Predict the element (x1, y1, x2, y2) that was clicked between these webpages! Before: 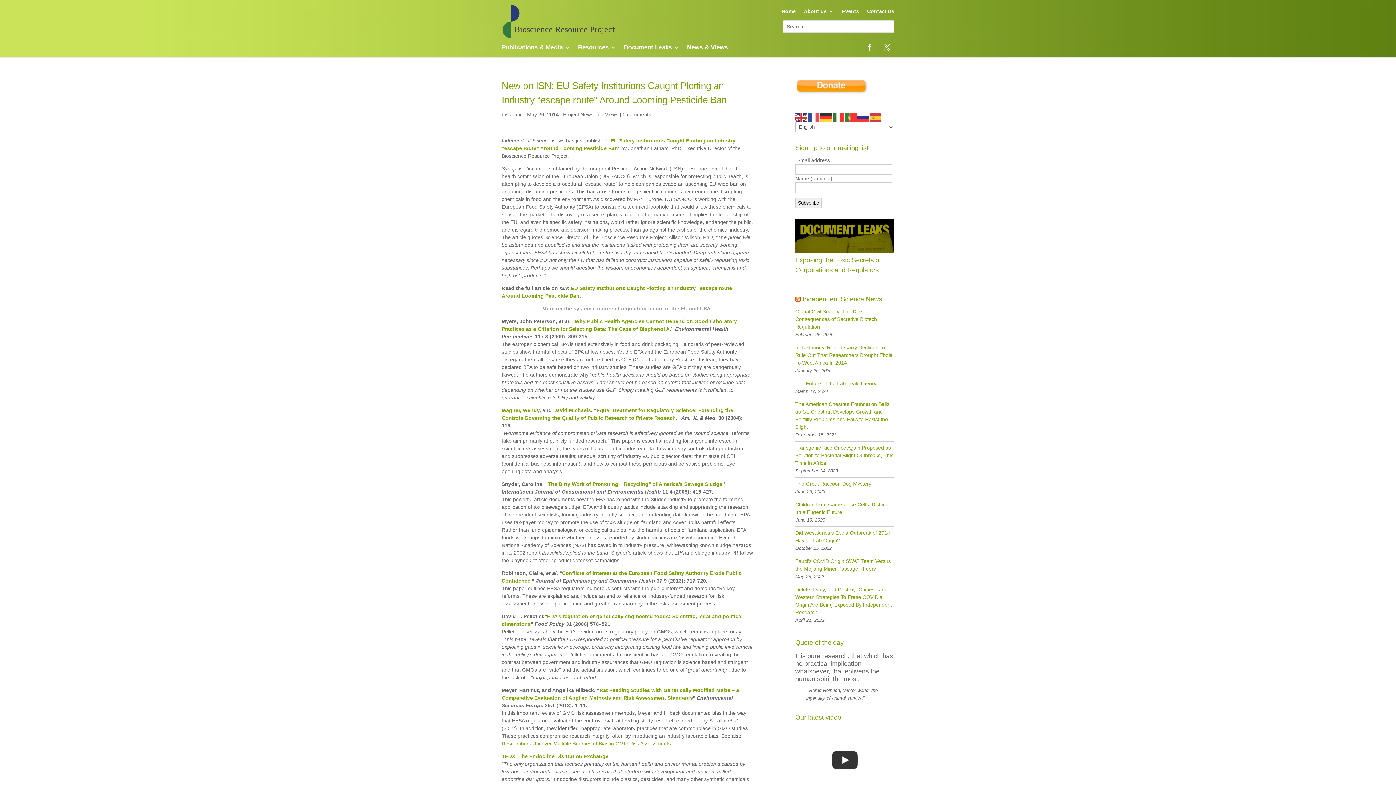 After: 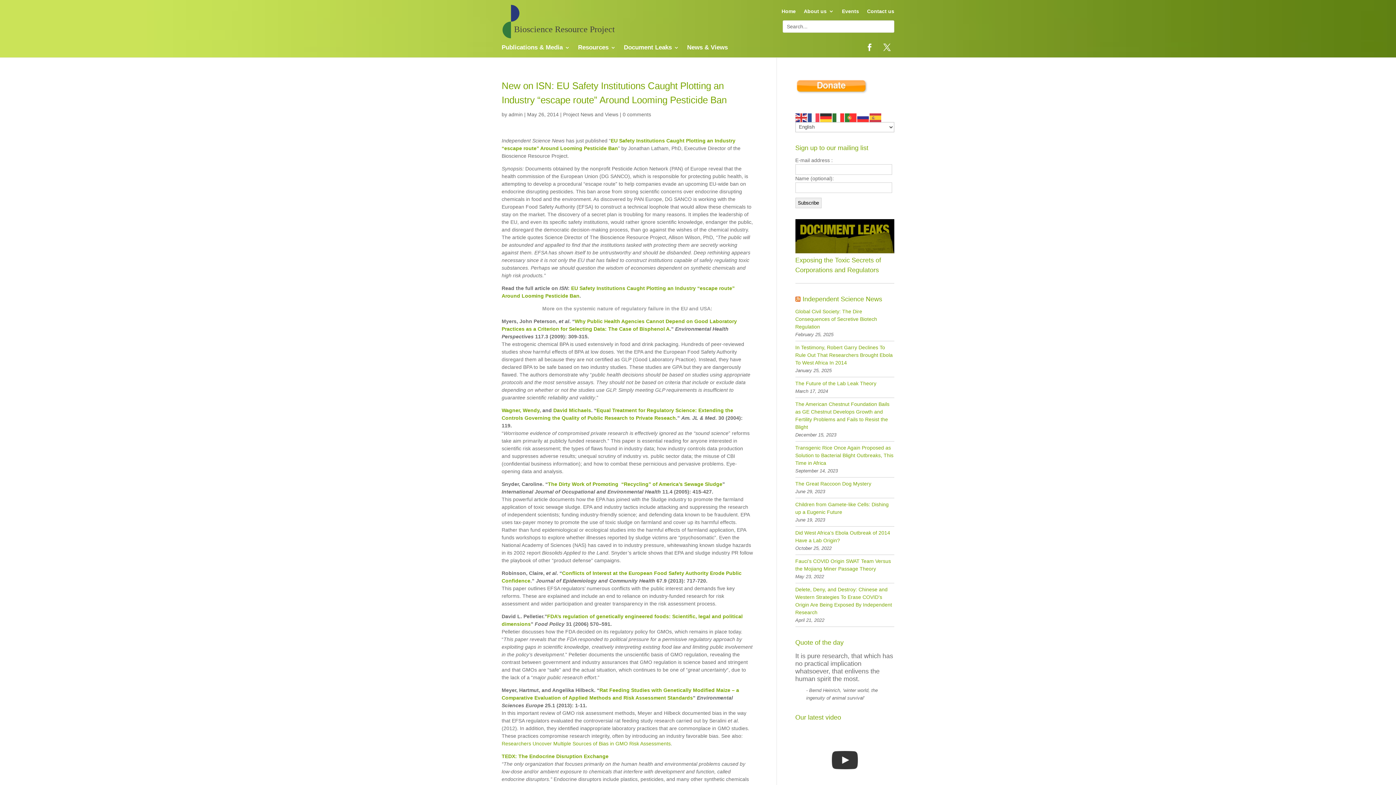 Action: bbox: (862, 40, 877, 54)